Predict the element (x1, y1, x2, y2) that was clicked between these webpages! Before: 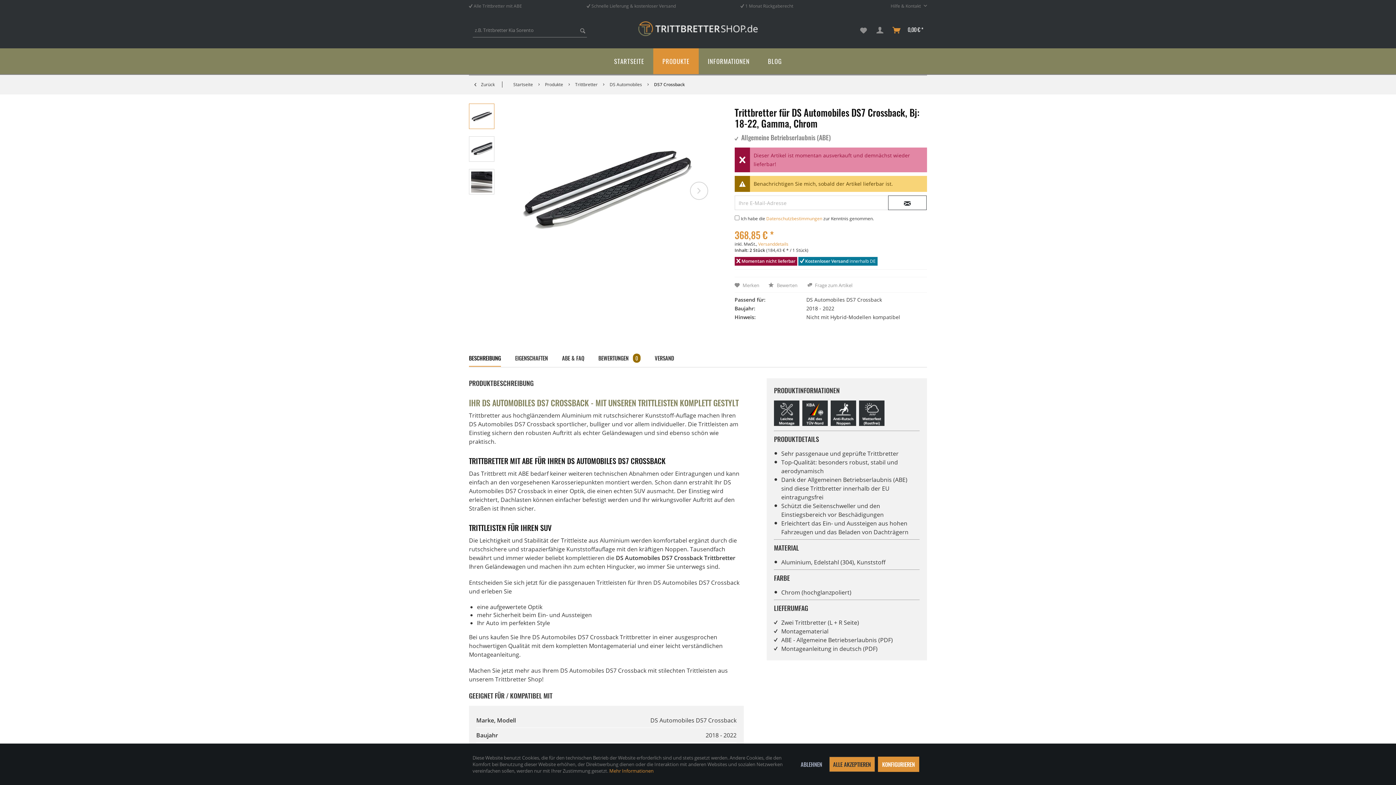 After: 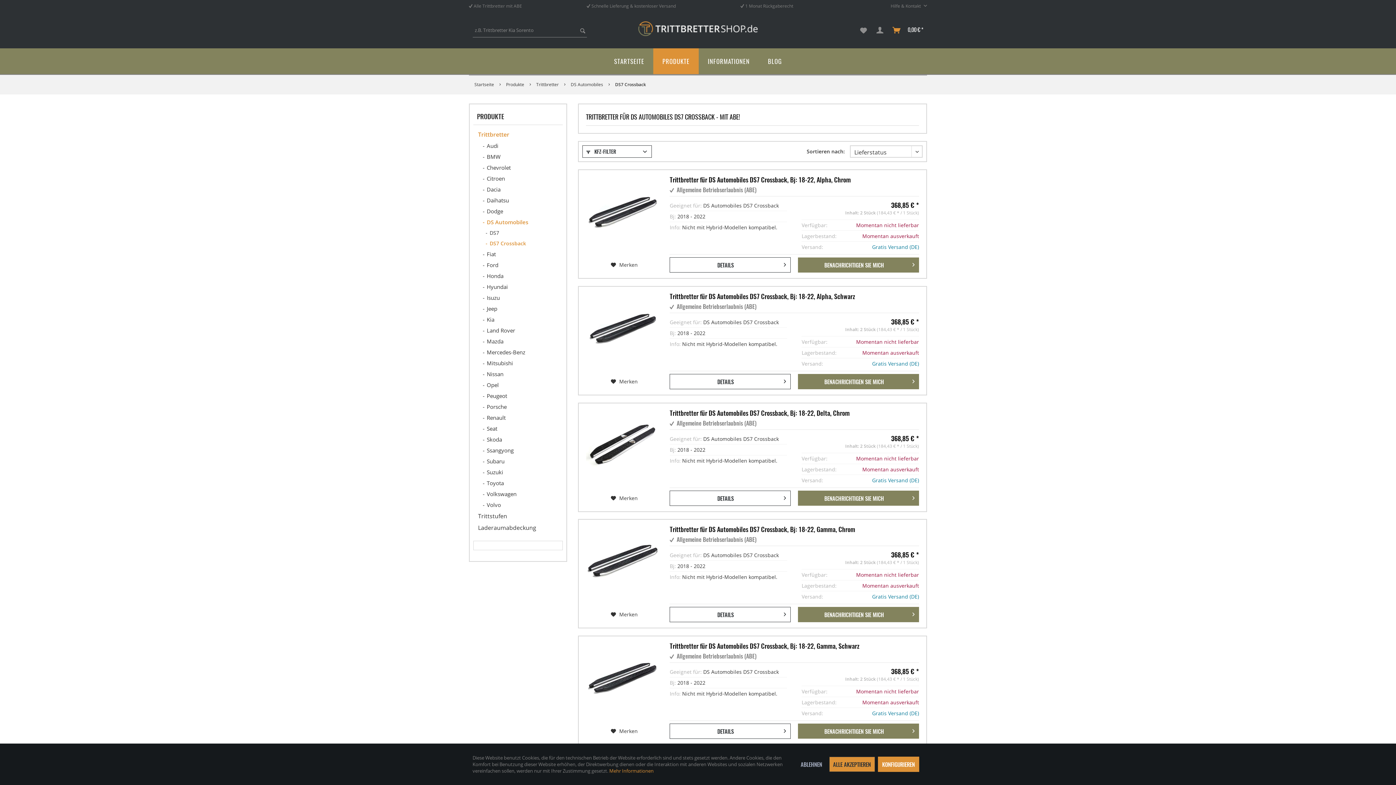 Action: bbox: (652, 74, 686, 94) label: DS7 Crossback